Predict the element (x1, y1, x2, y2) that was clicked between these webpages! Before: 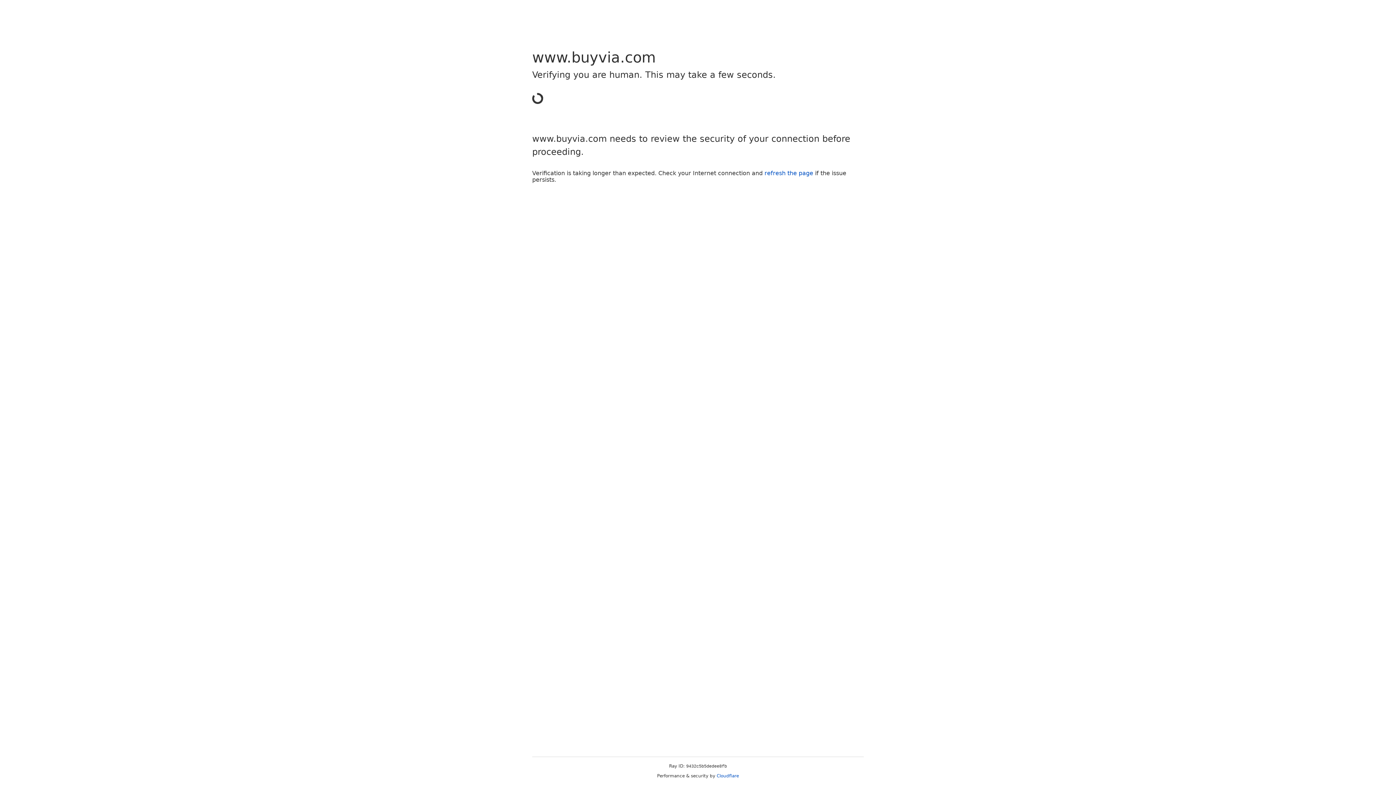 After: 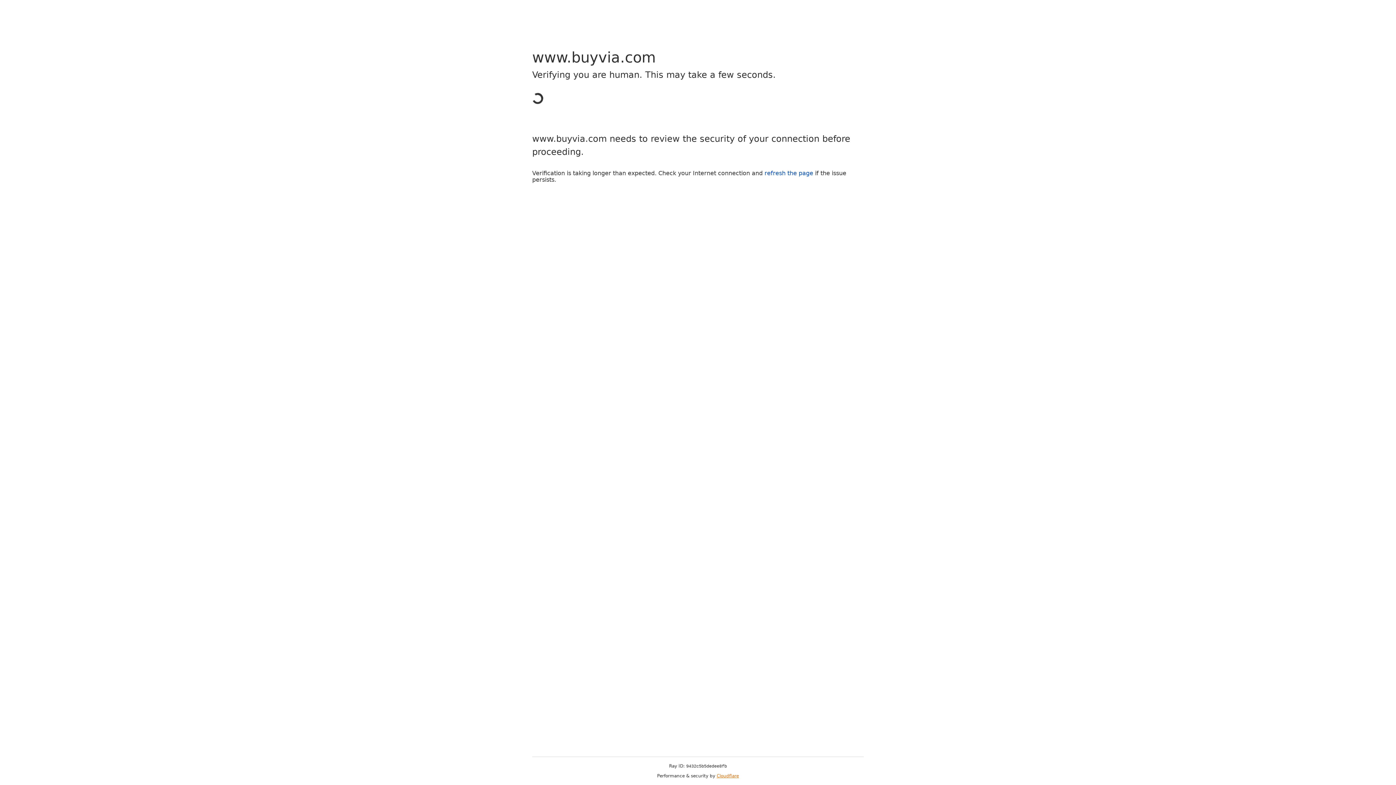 Action: label: Cloudflare bbox: (716, 773, 739, 778)